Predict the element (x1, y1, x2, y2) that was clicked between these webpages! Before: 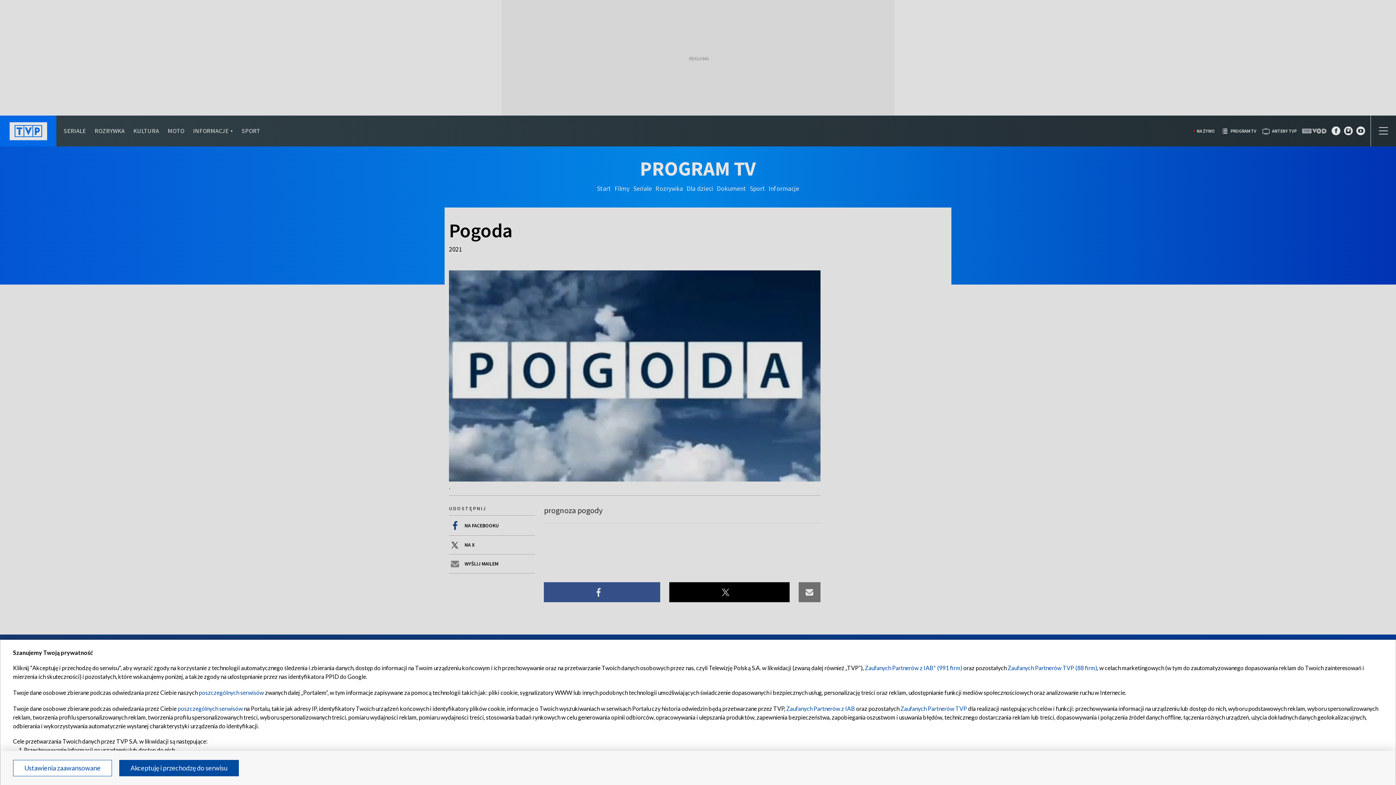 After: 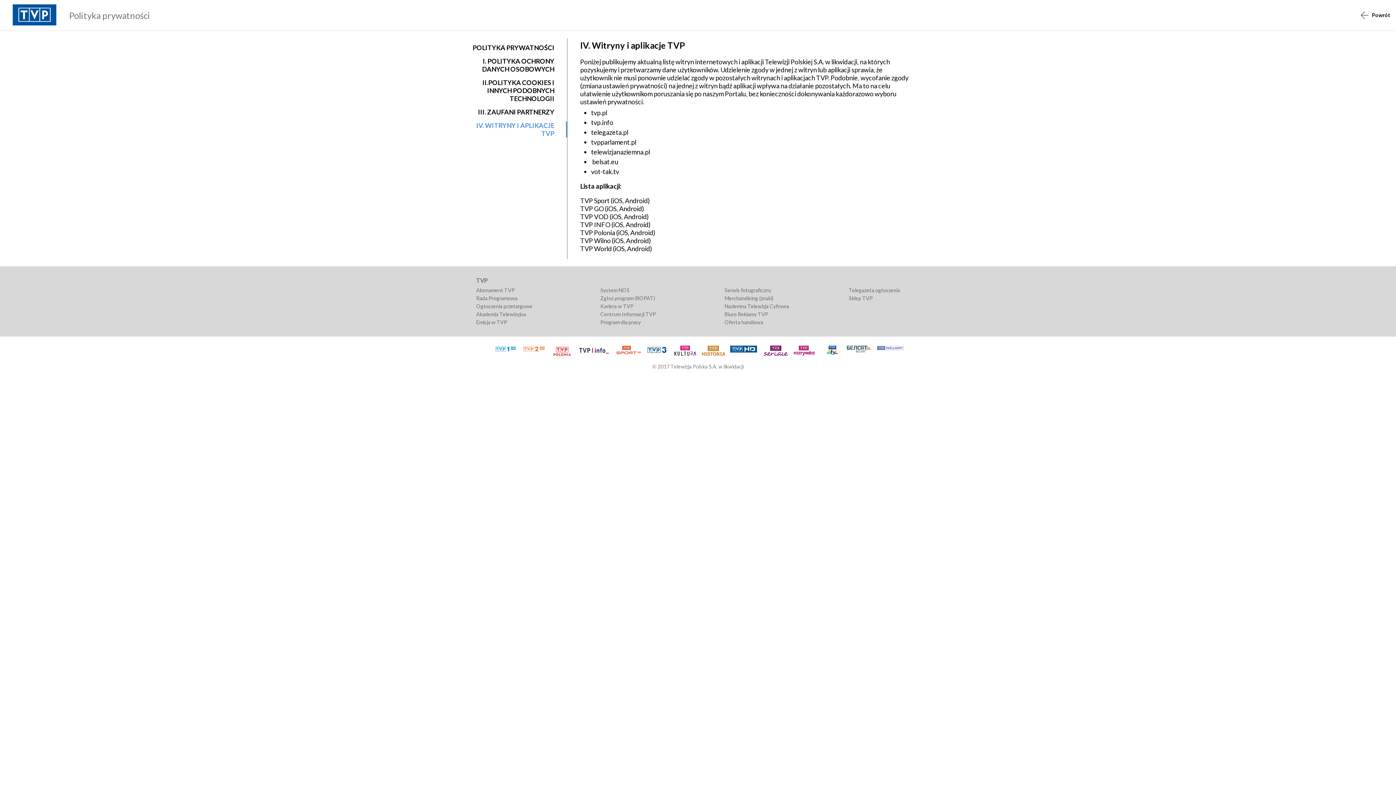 Action: label: poszczególnych serwisów bbox: (177, 705, 242, 712)